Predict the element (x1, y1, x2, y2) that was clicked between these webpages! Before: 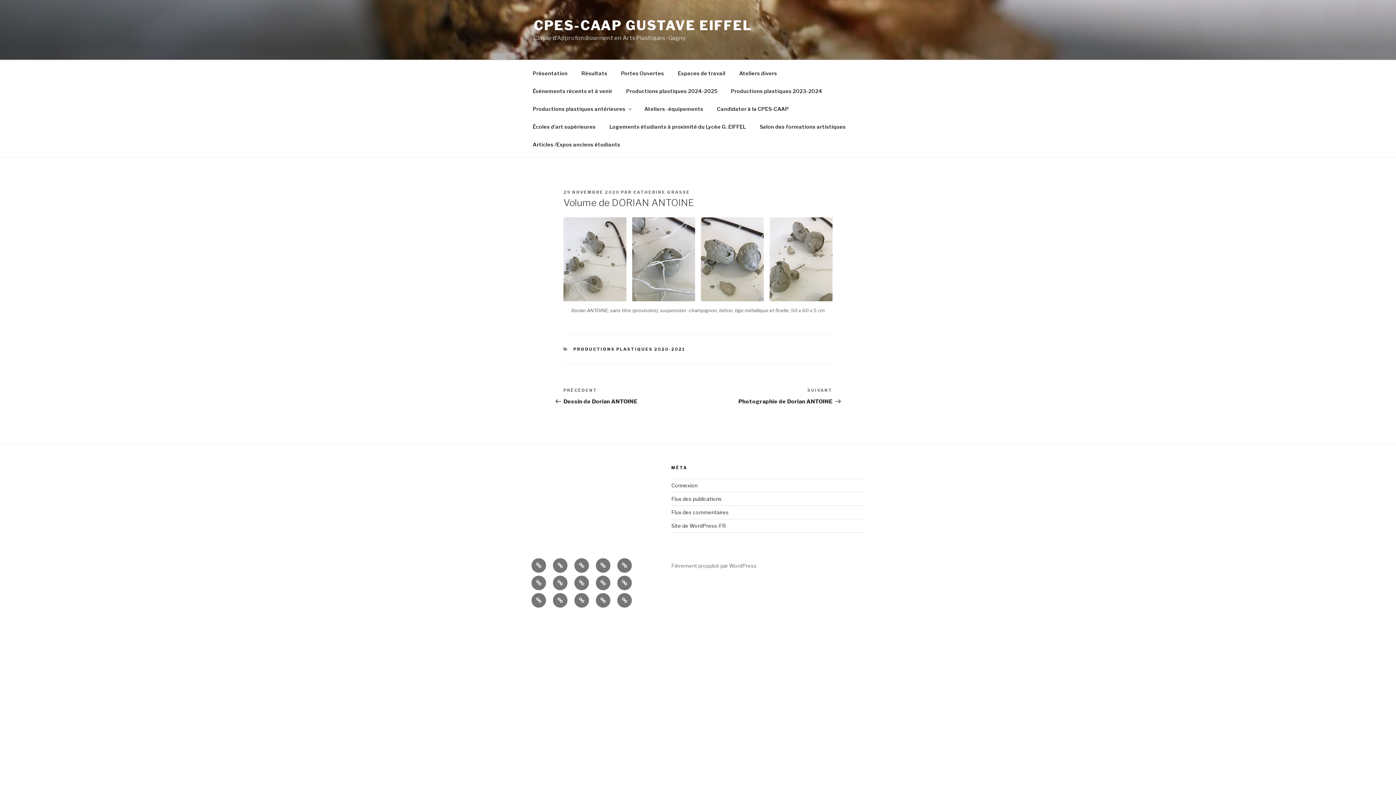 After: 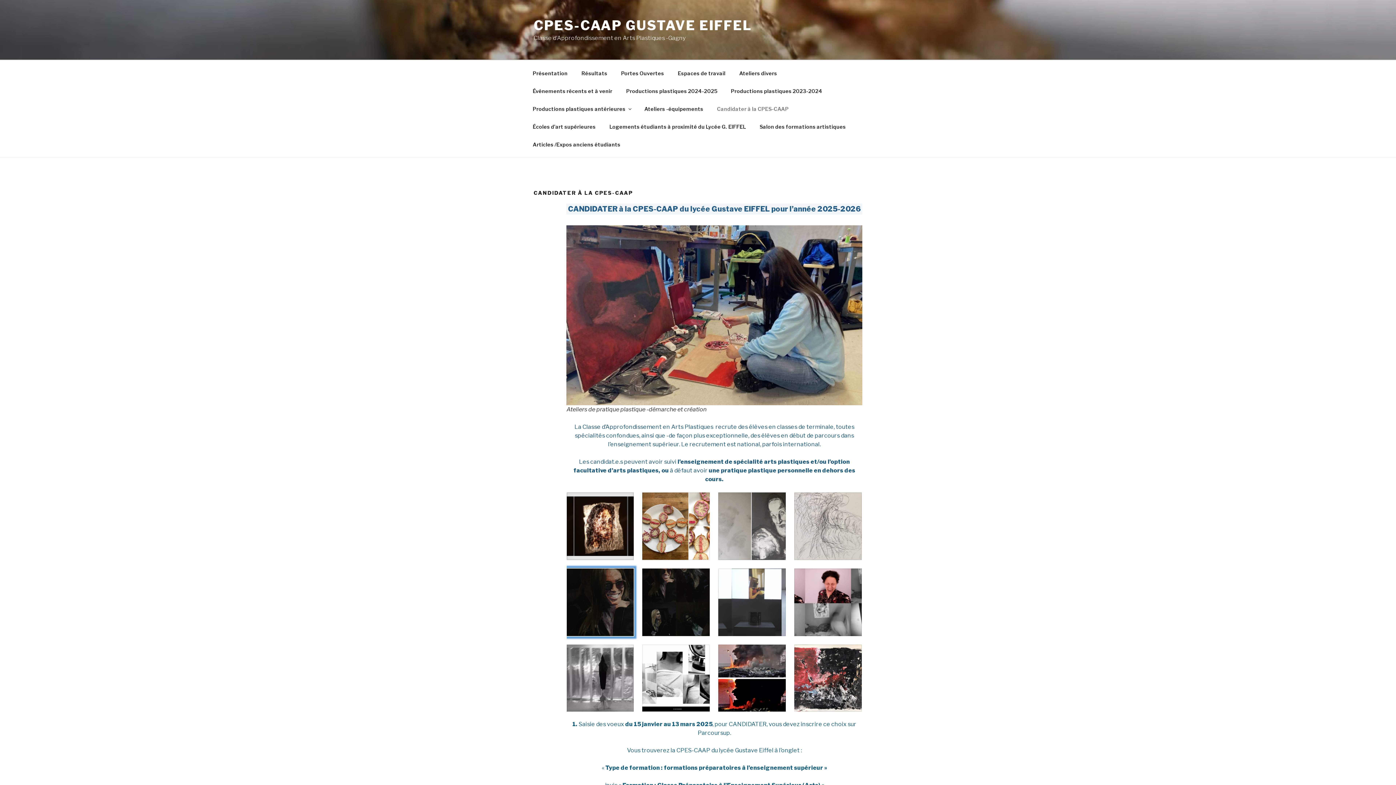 Action: bbox: (531, 593, 546, 607) label: Candidater à la CPES-CAAP